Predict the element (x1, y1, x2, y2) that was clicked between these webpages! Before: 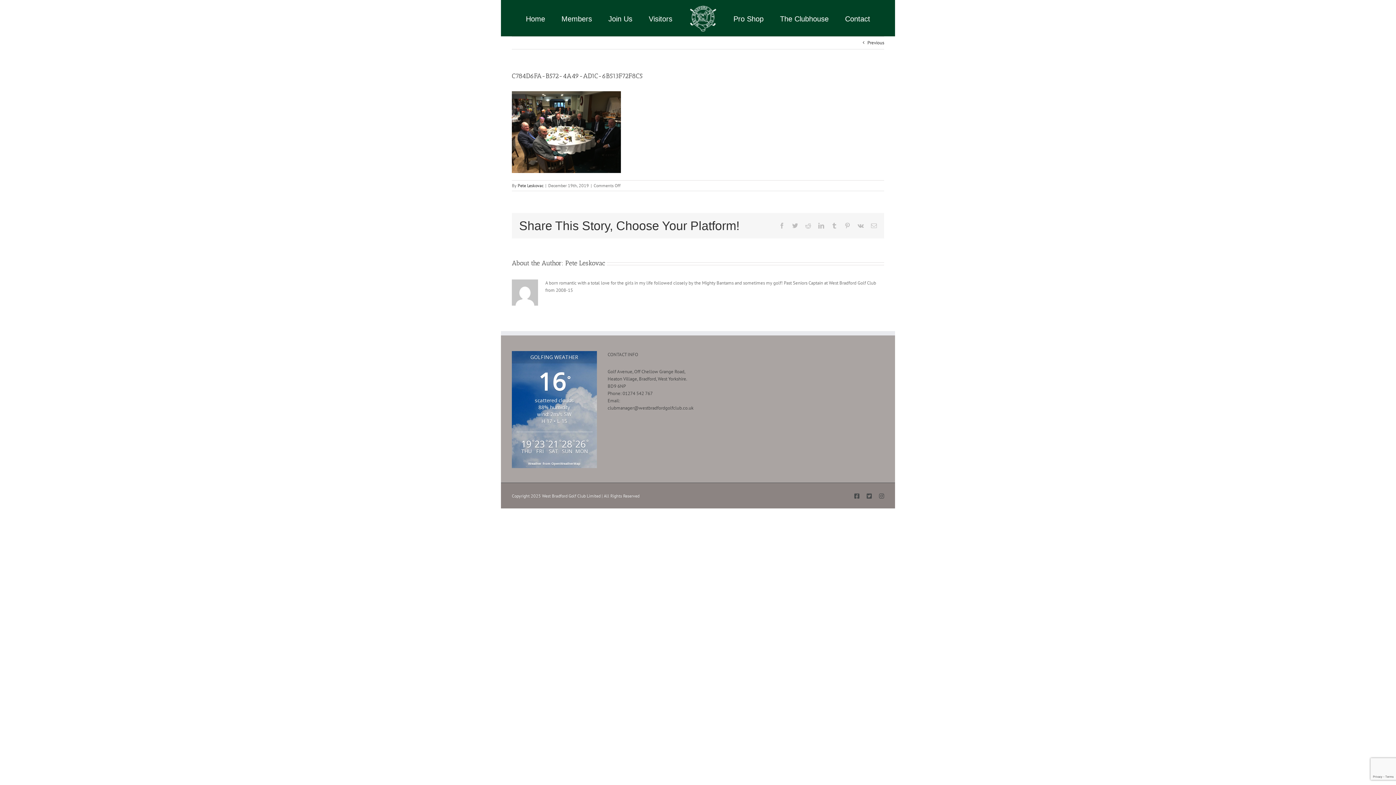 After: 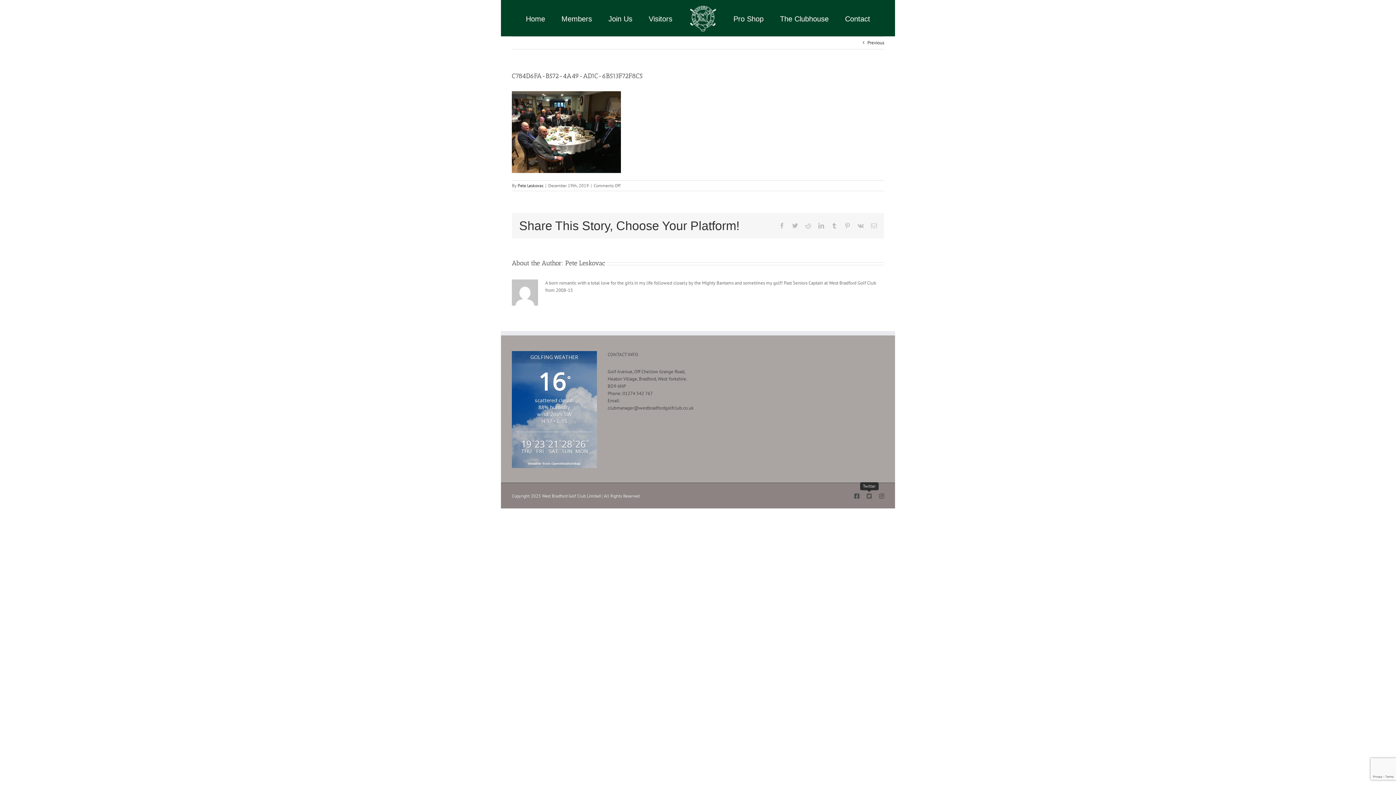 Action: label: Twitter bbox: (866, 493, 872, 499)